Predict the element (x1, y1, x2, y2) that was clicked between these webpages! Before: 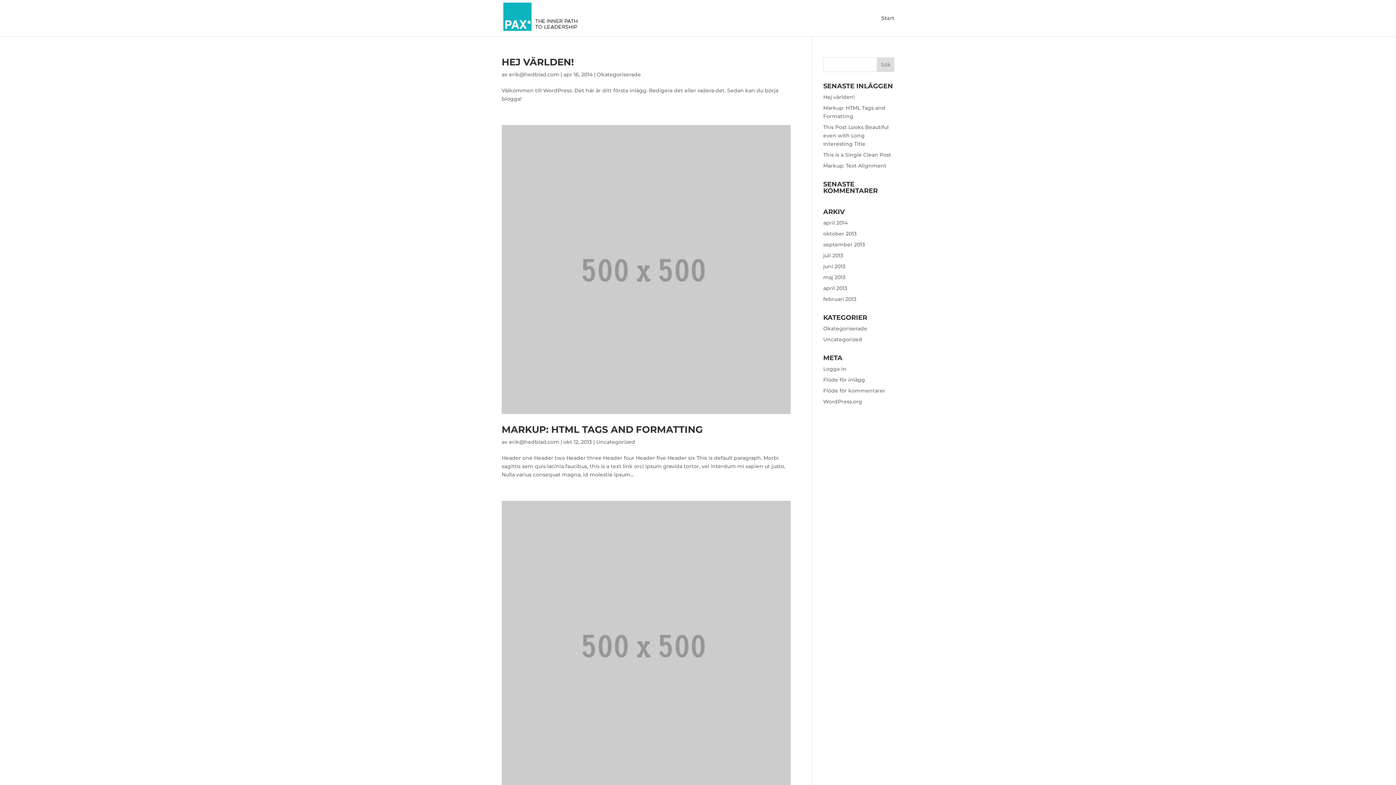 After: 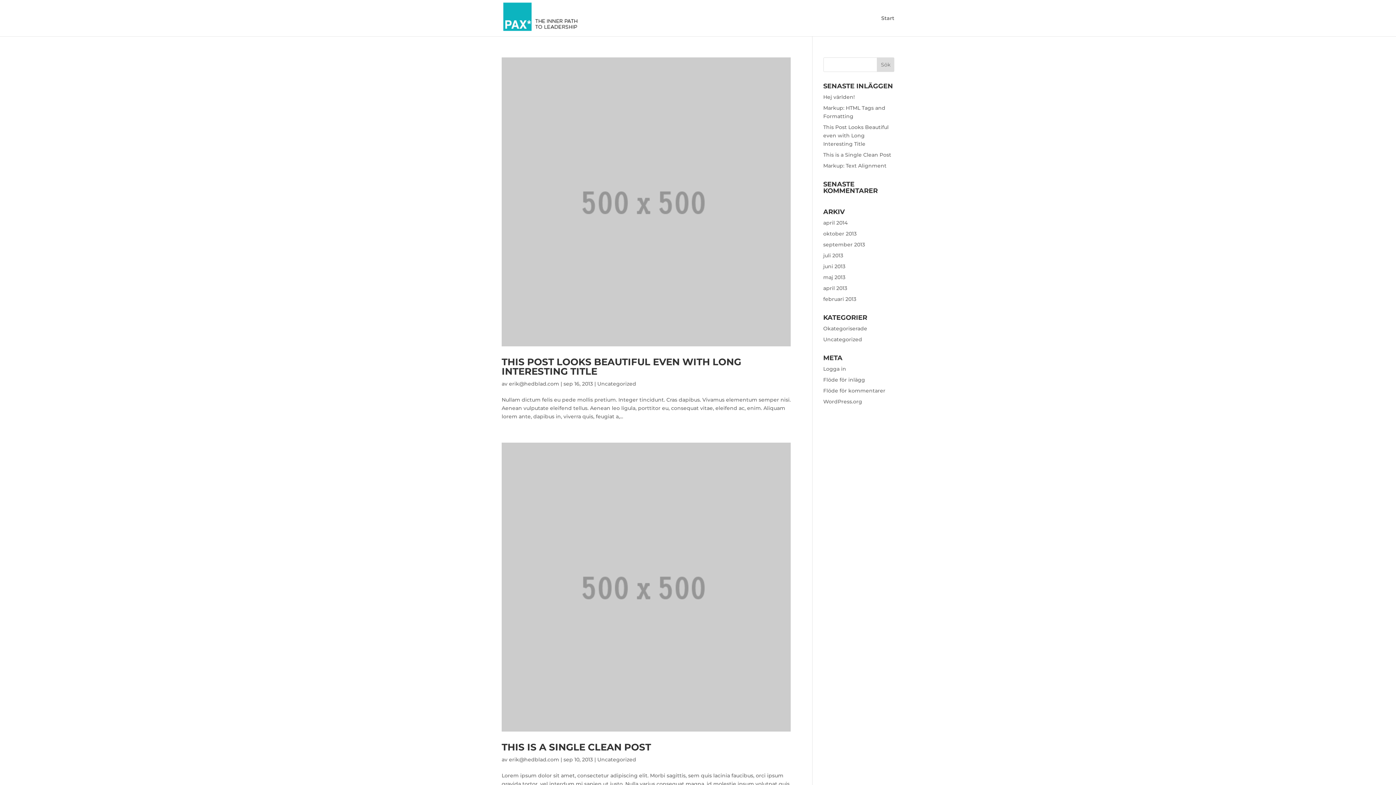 Action: label: september 2013 bbox: (823, 241, 865, 248)